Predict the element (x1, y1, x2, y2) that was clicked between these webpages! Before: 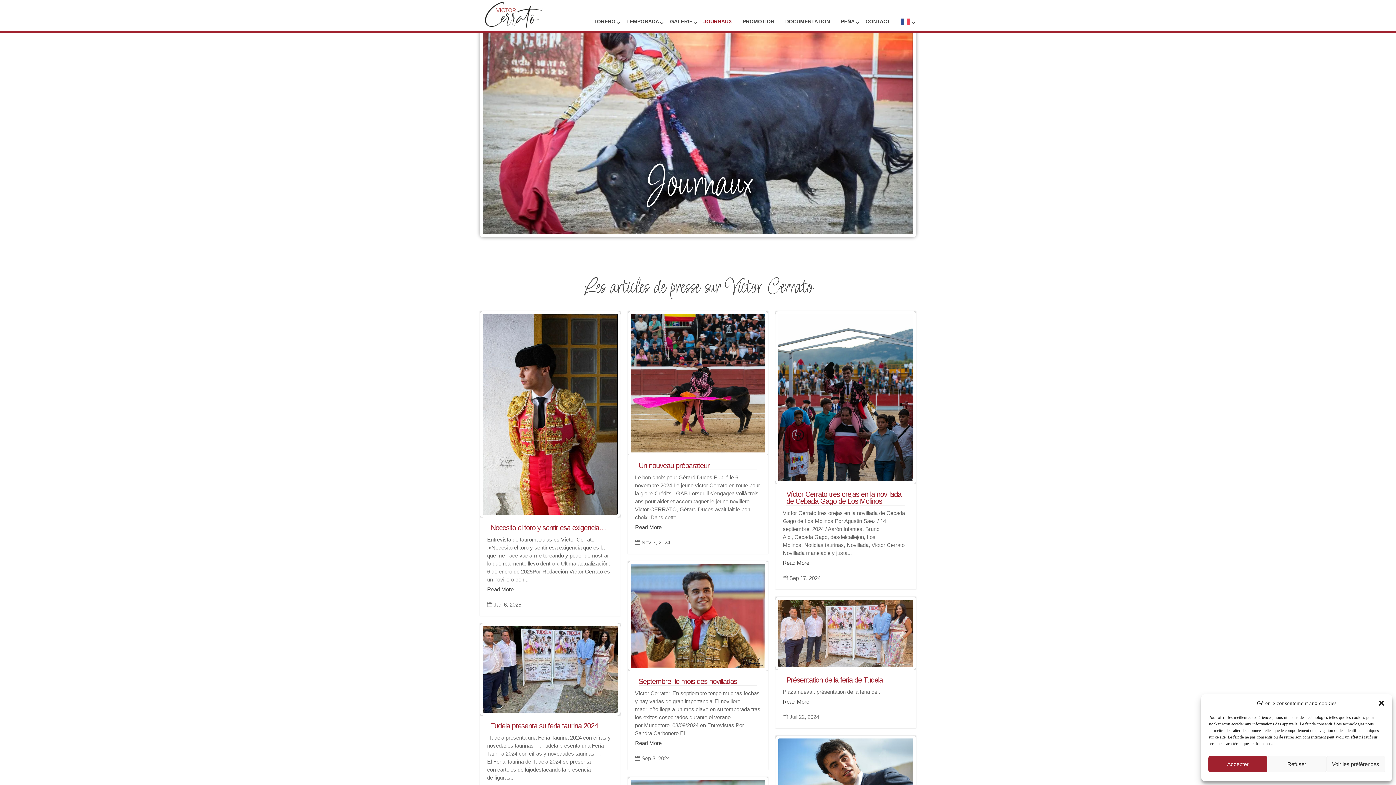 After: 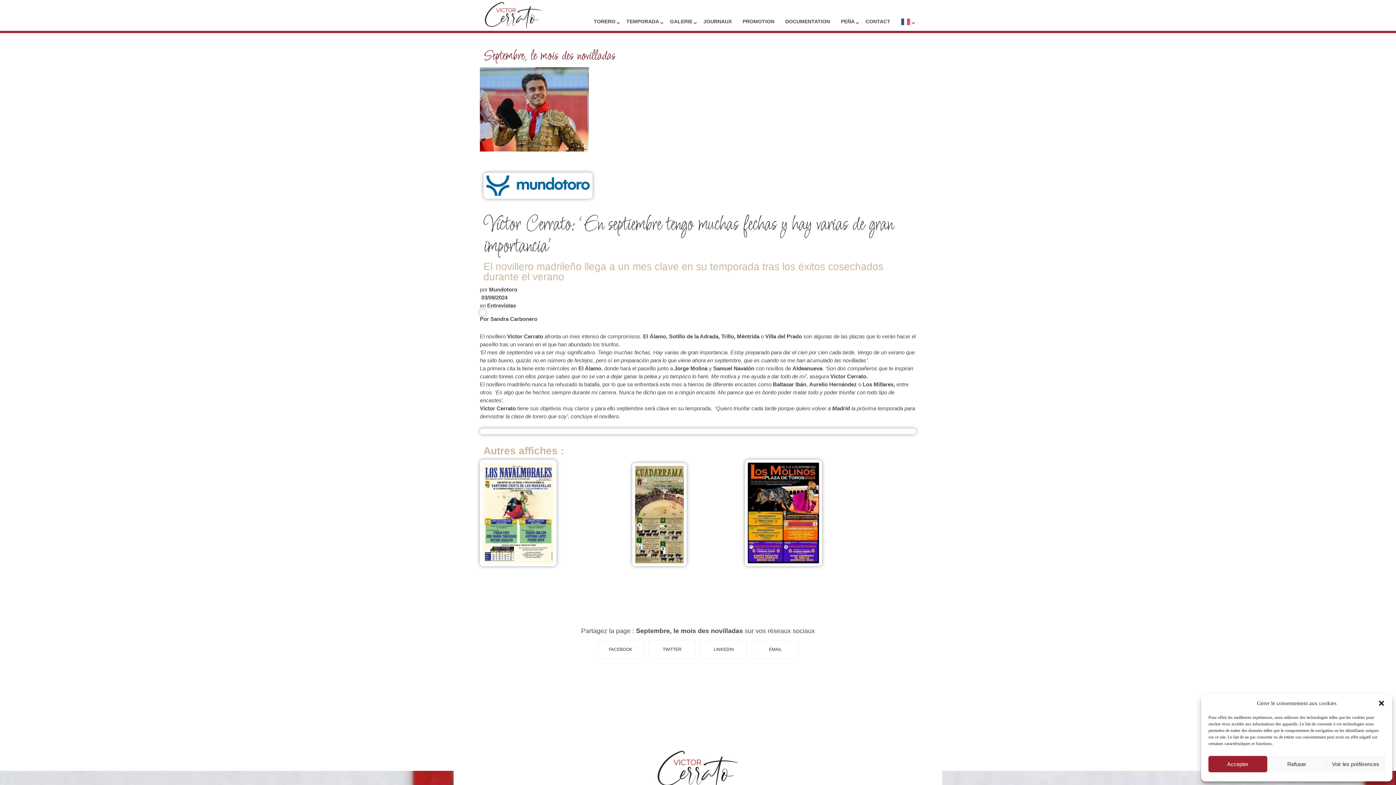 Action: bbox: (627, 561, 768, 671)